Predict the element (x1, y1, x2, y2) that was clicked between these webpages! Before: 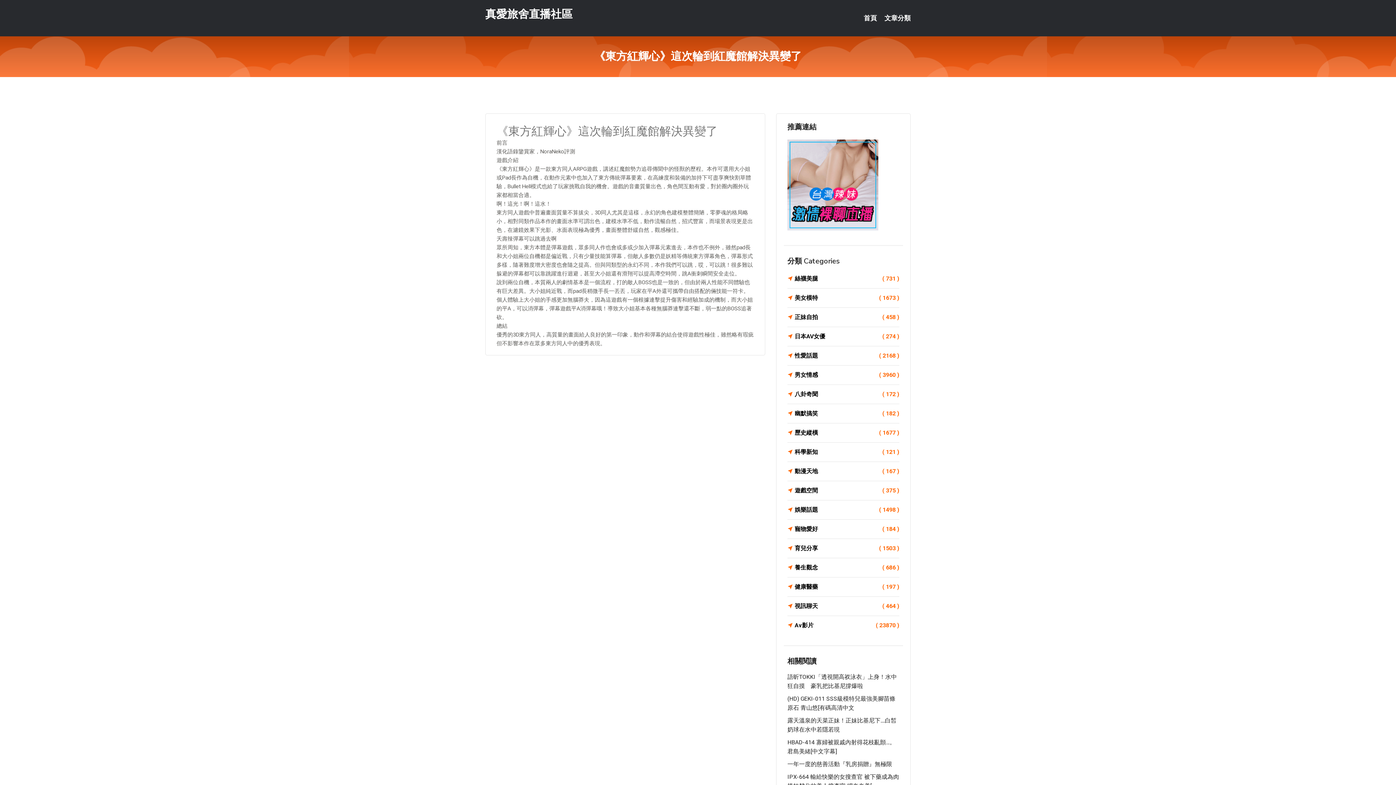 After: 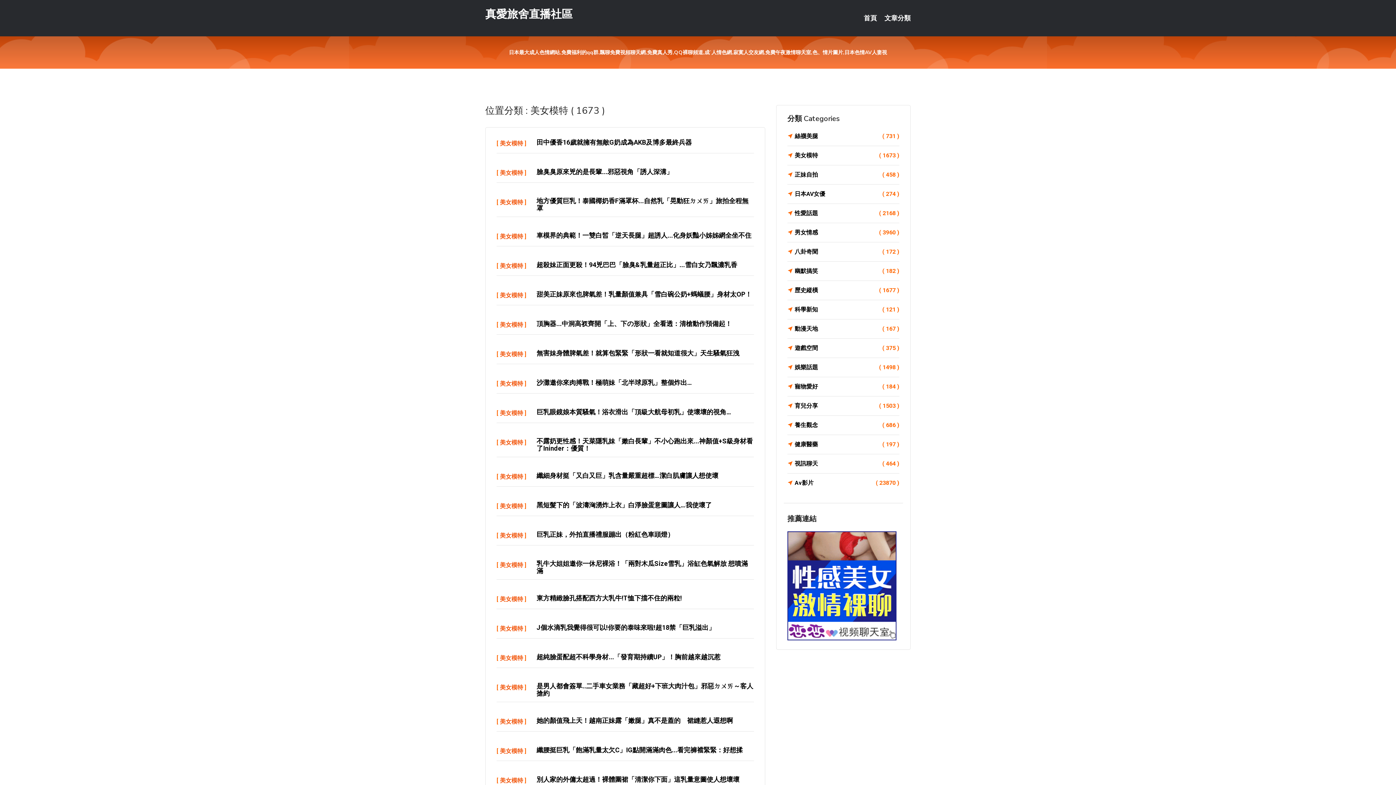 Action: label: 美女模特
( 1673 ) bbox: (787, 293, 899, 303)